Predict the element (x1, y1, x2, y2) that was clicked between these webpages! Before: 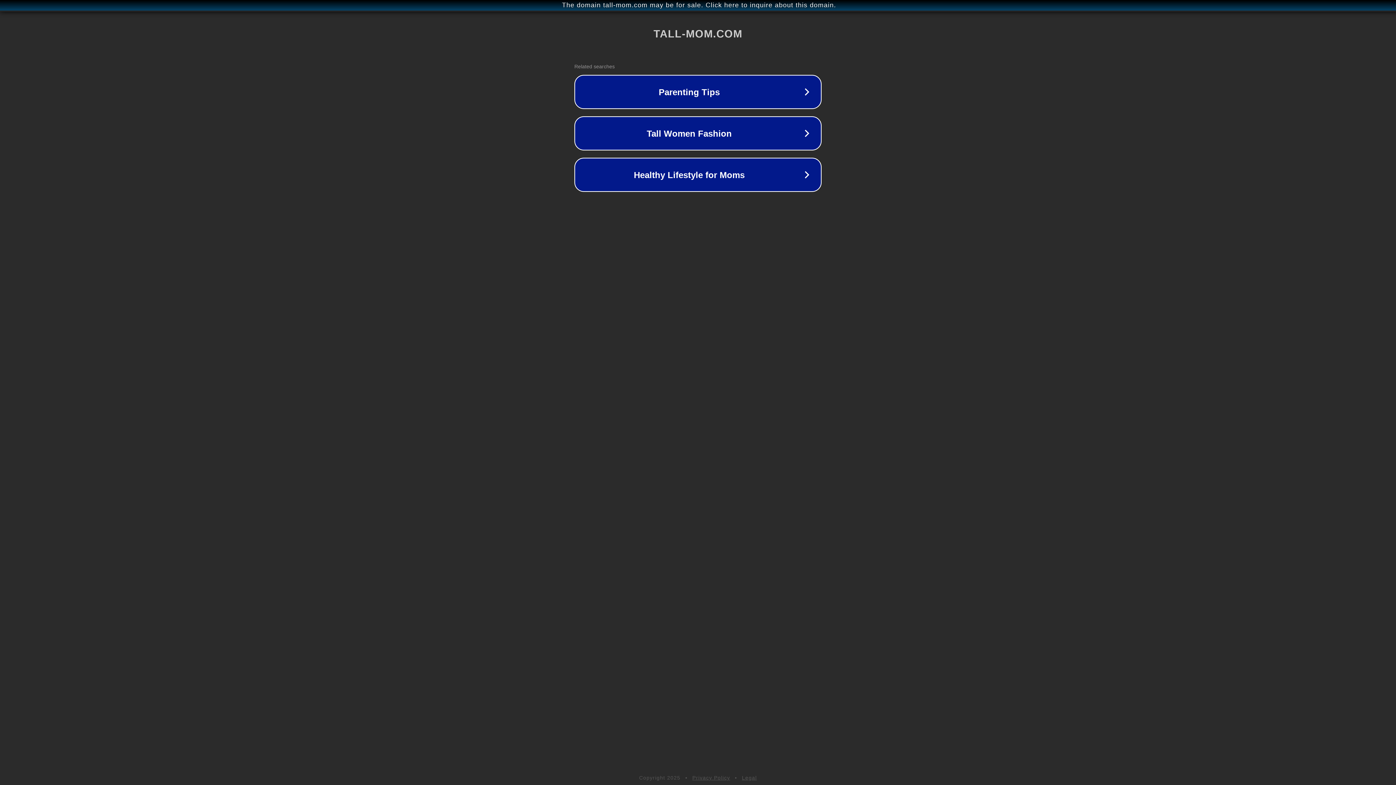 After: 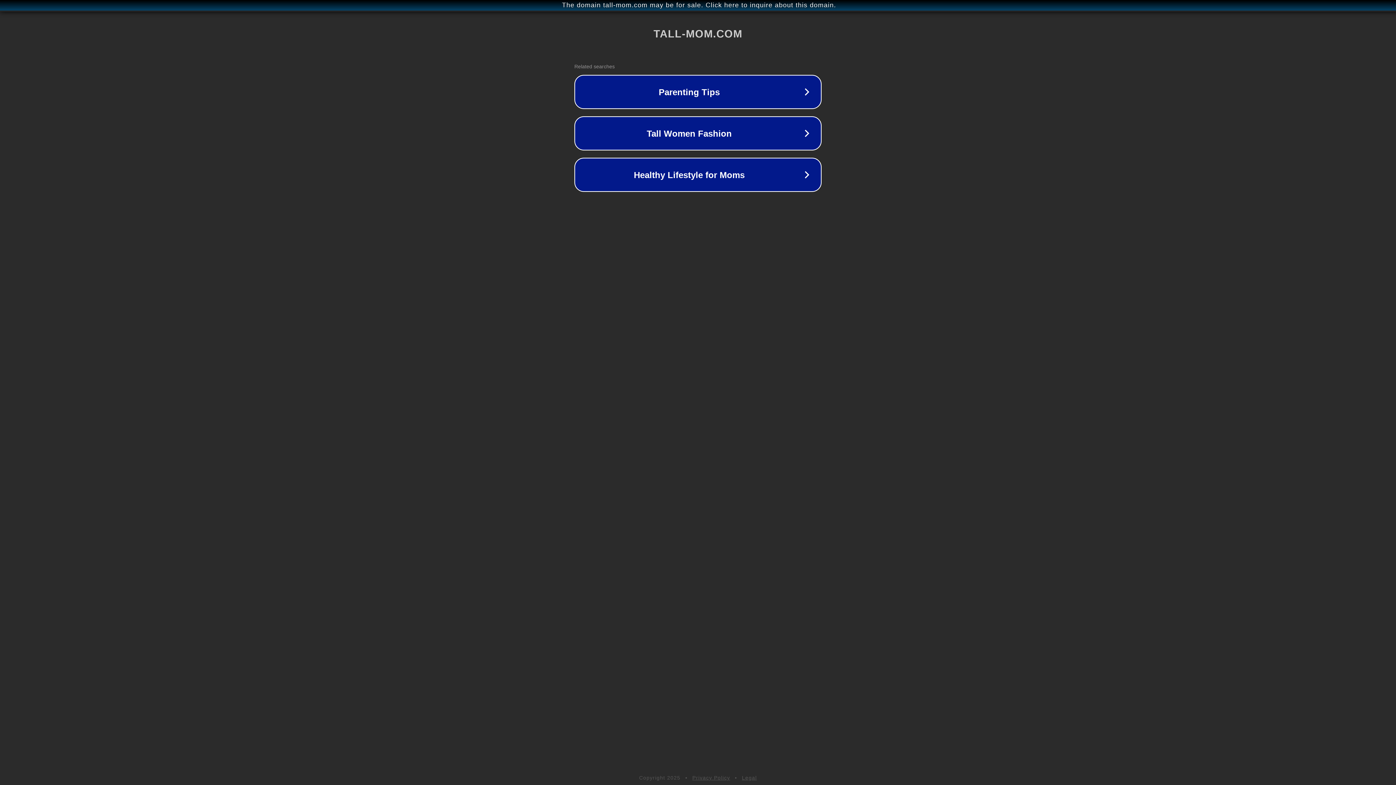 Action: label: Legal bbox: (742, 775, 757, 781)